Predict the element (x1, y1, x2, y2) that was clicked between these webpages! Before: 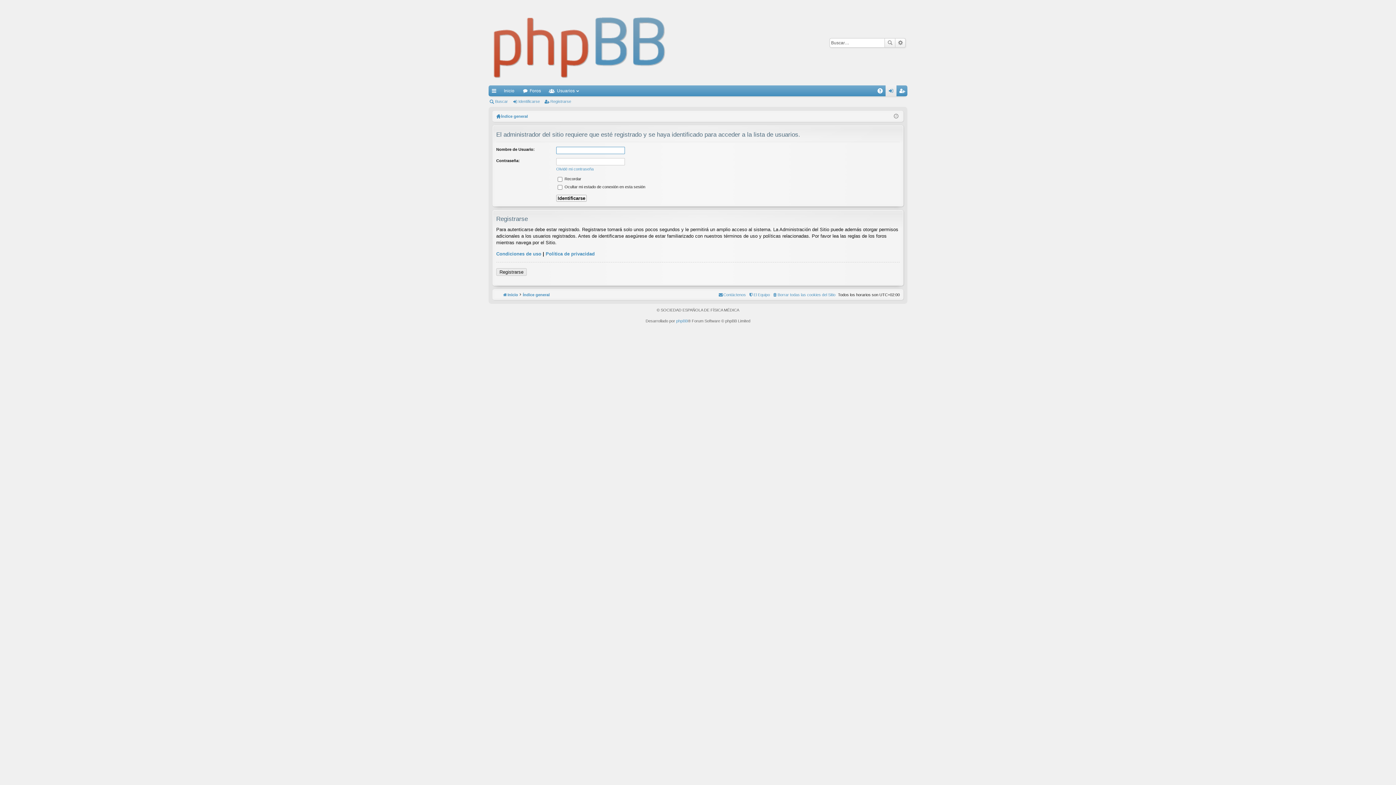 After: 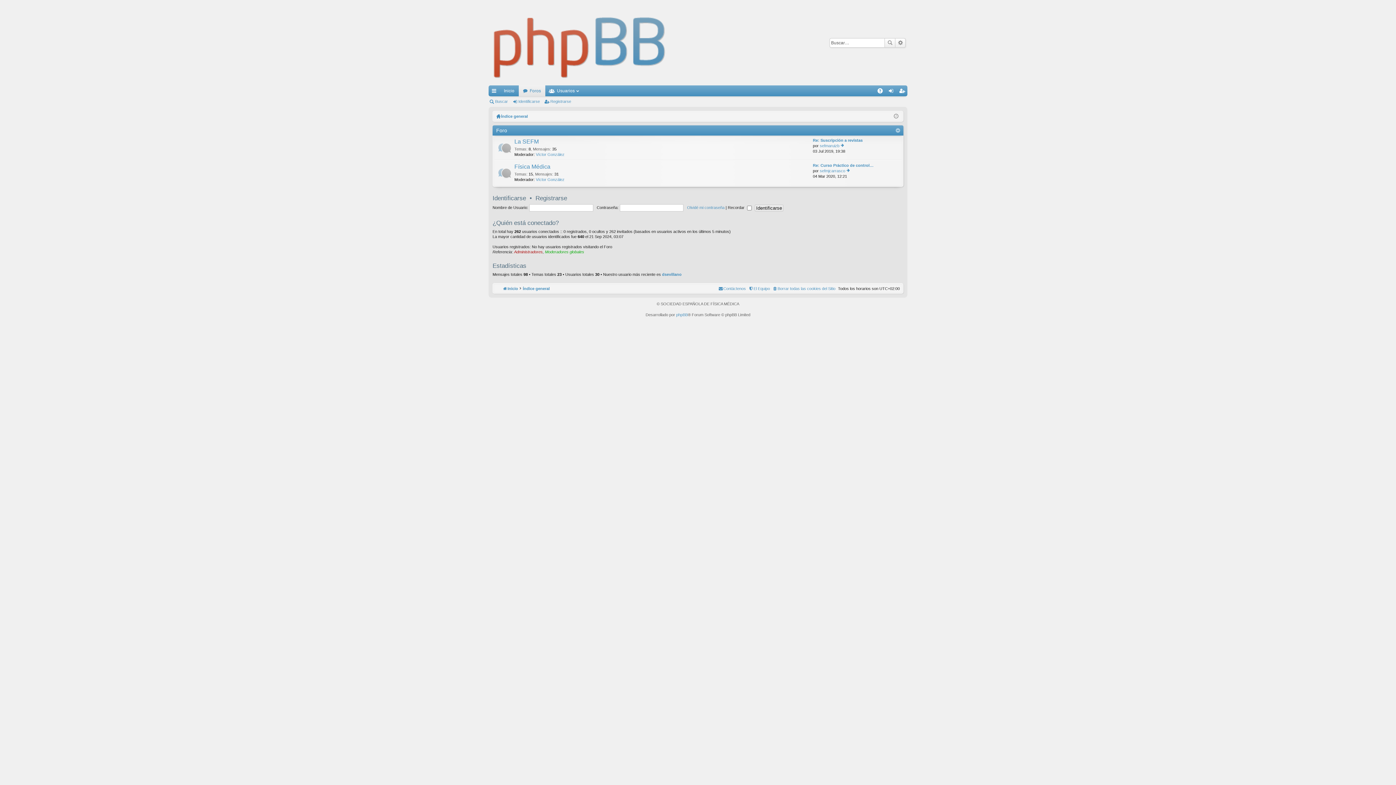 Action: bbox: (501, 112, 528, 120) label: Índice general